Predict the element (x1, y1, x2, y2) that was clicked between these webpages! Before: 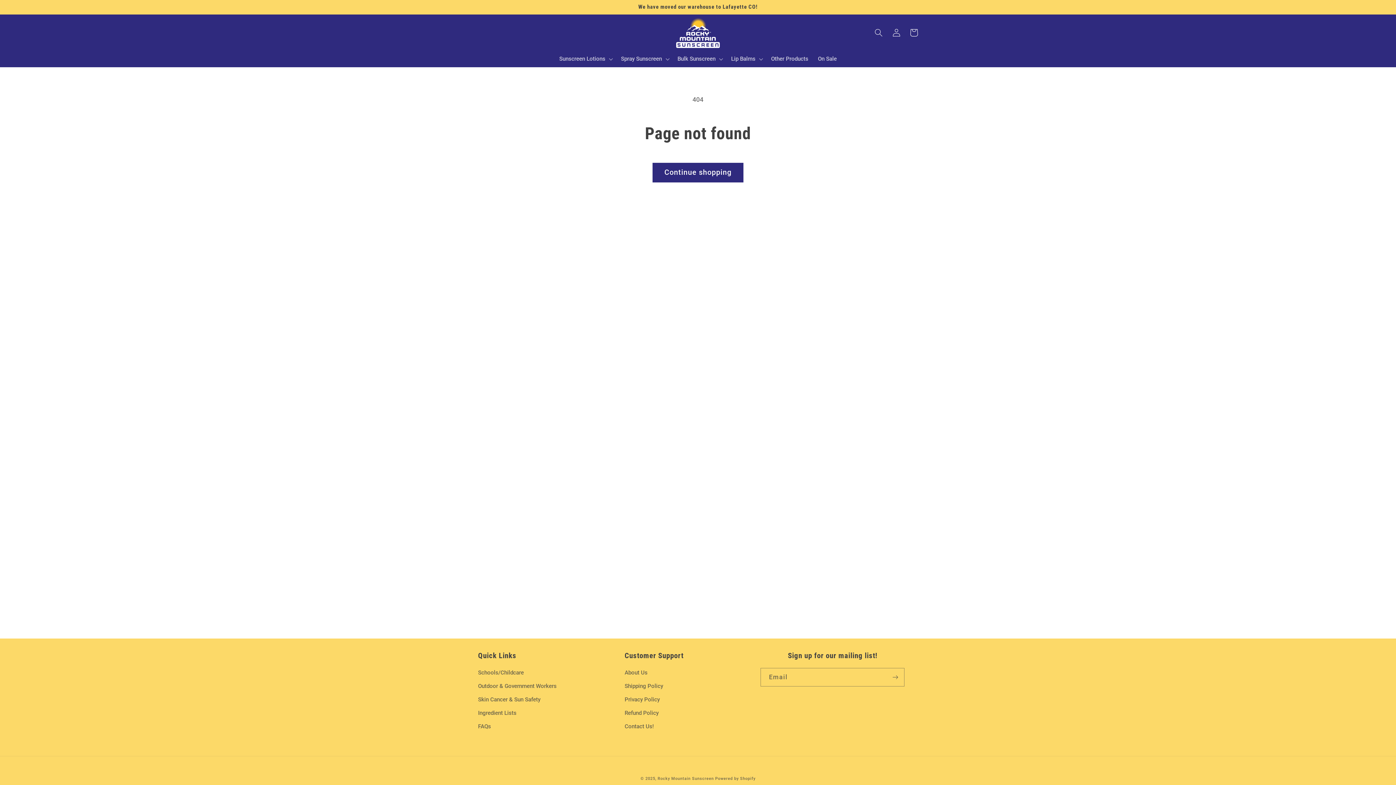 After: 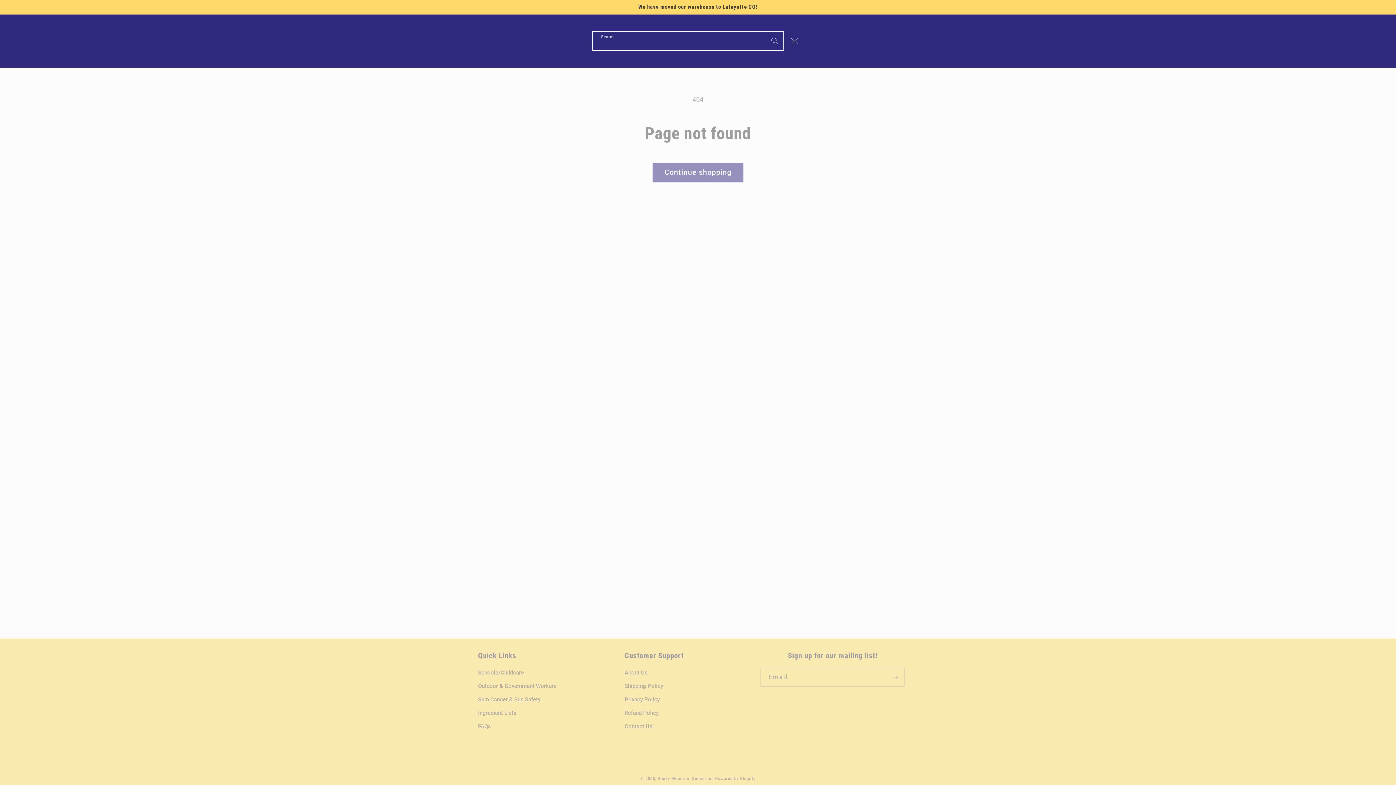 Action: bbox: (870, 23, 887, 41) label: Search